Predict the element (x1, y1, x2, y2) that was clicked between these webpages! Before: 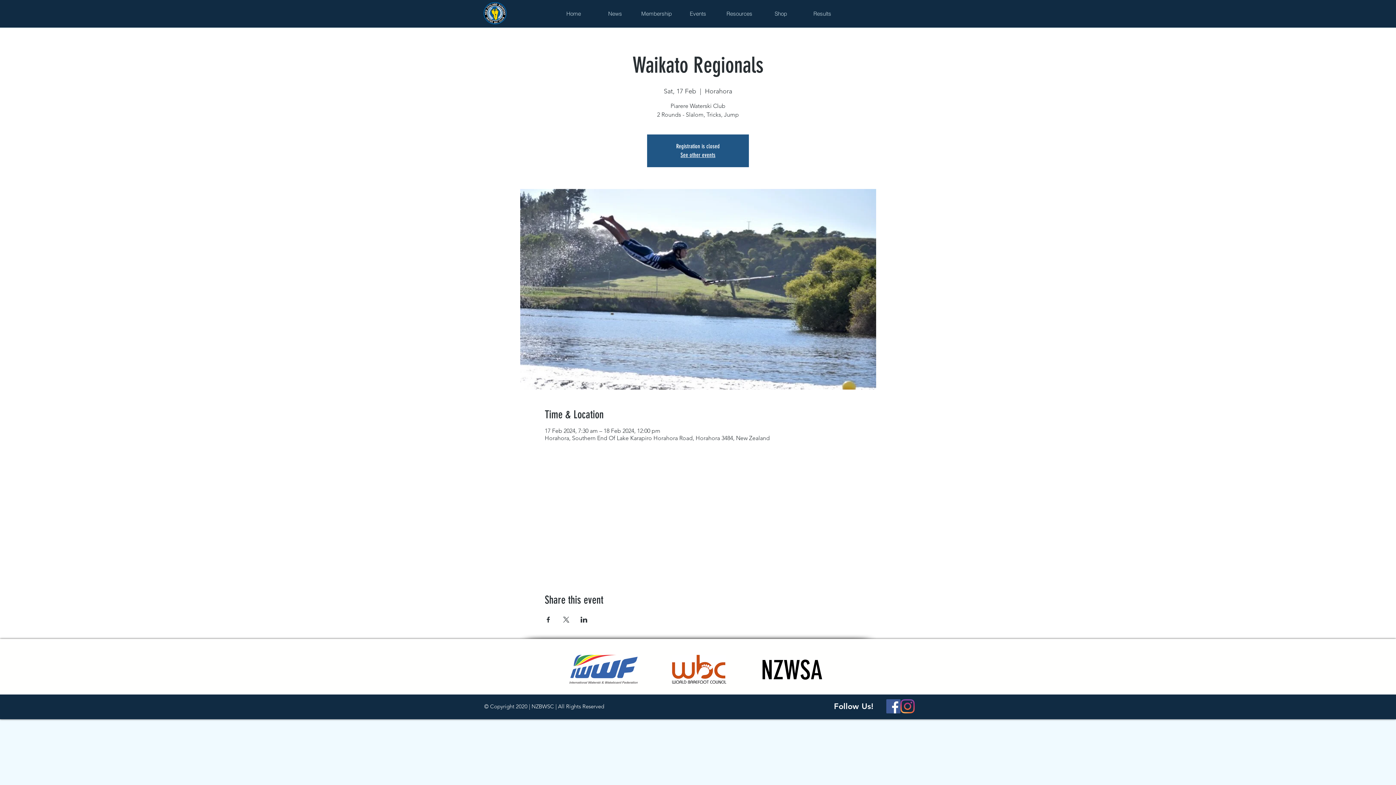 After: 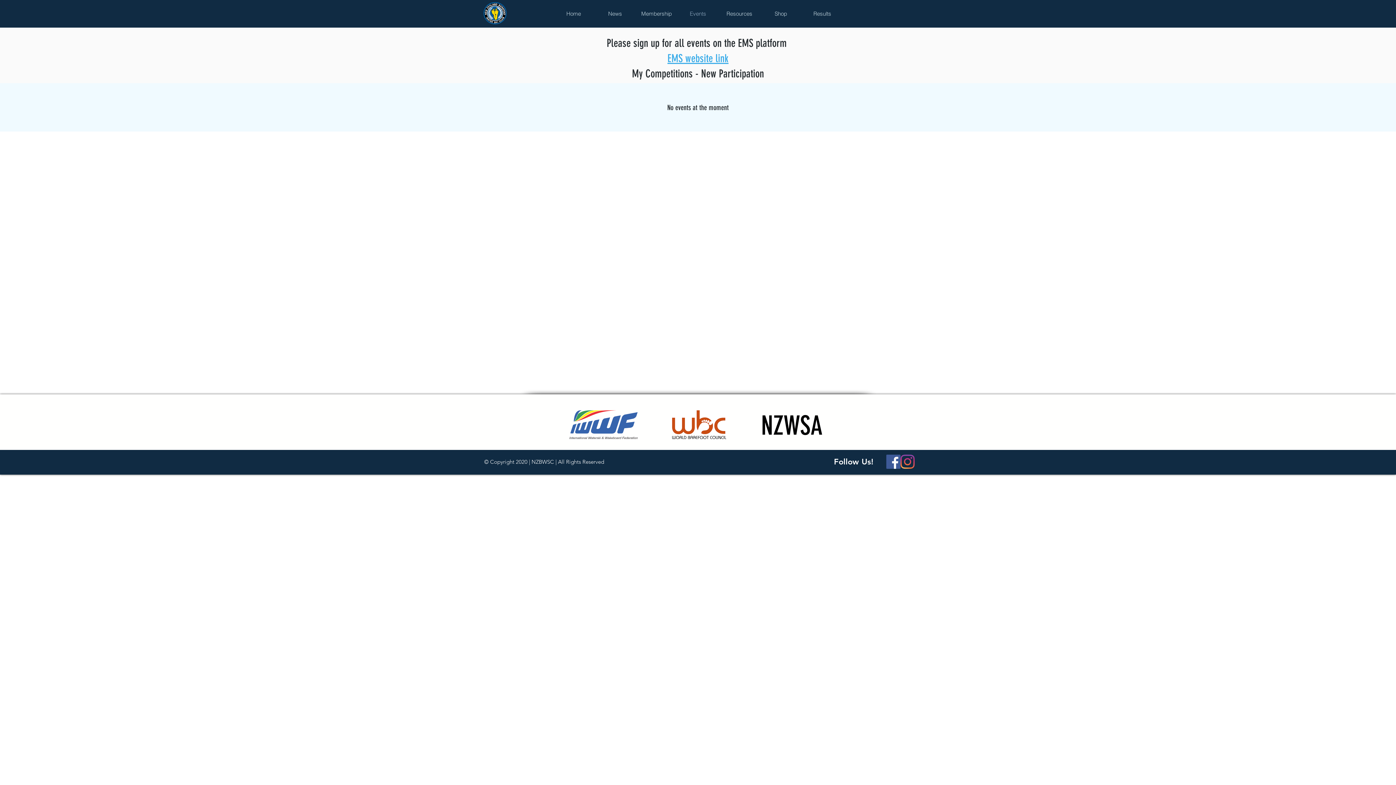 Action: bbox: (677, 8, 718, 19) label: Events